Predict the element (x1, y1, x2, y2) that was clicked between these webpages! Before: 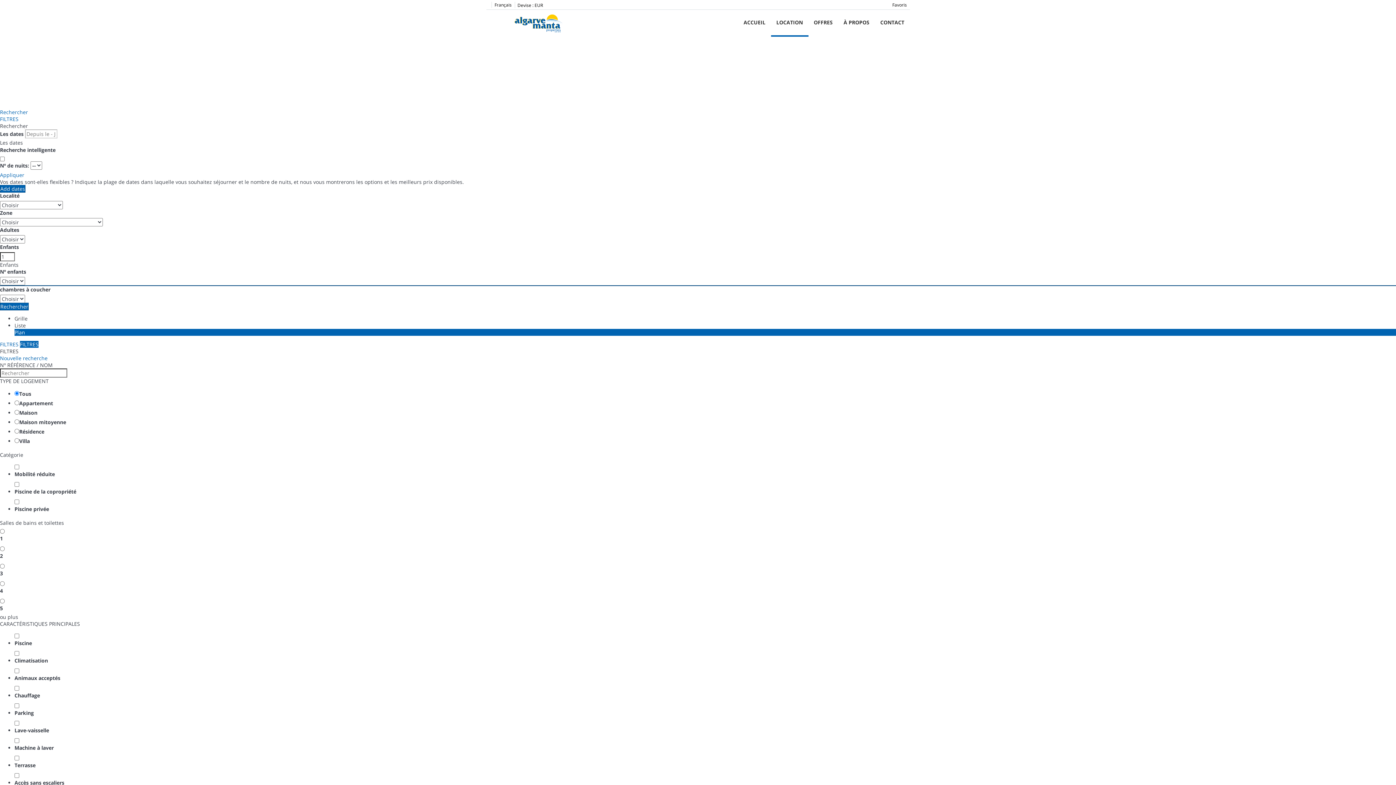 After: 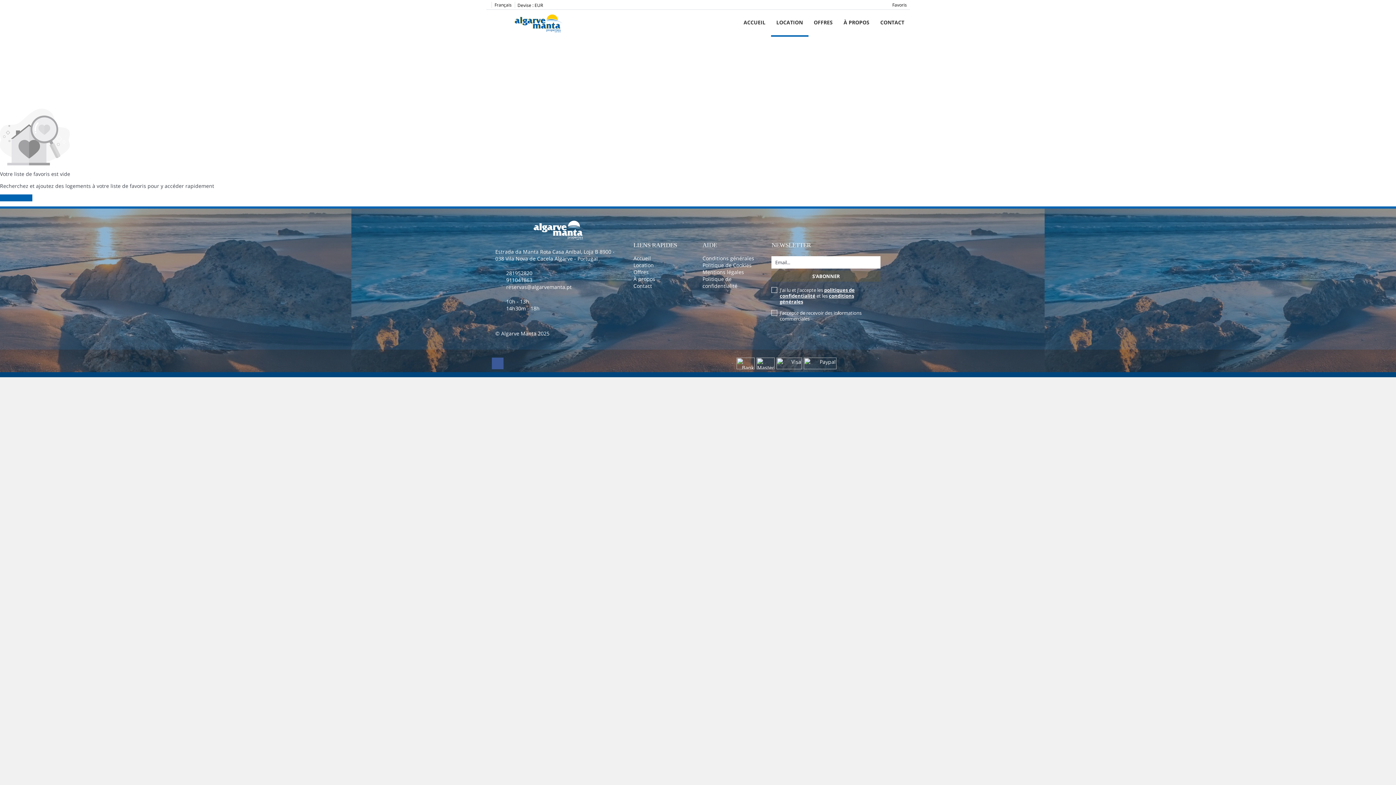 Action: bbox: (889, 0, 910, 9) label: Favoris